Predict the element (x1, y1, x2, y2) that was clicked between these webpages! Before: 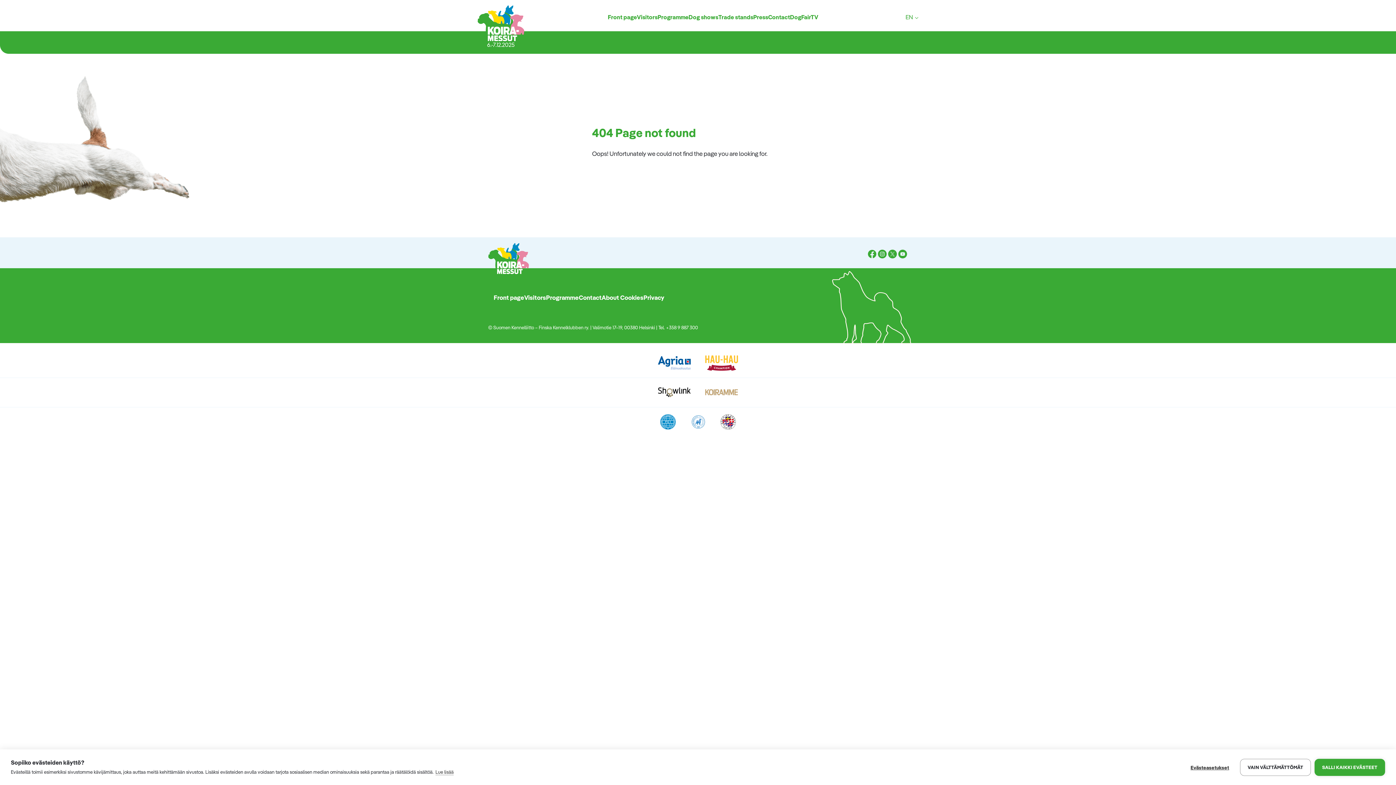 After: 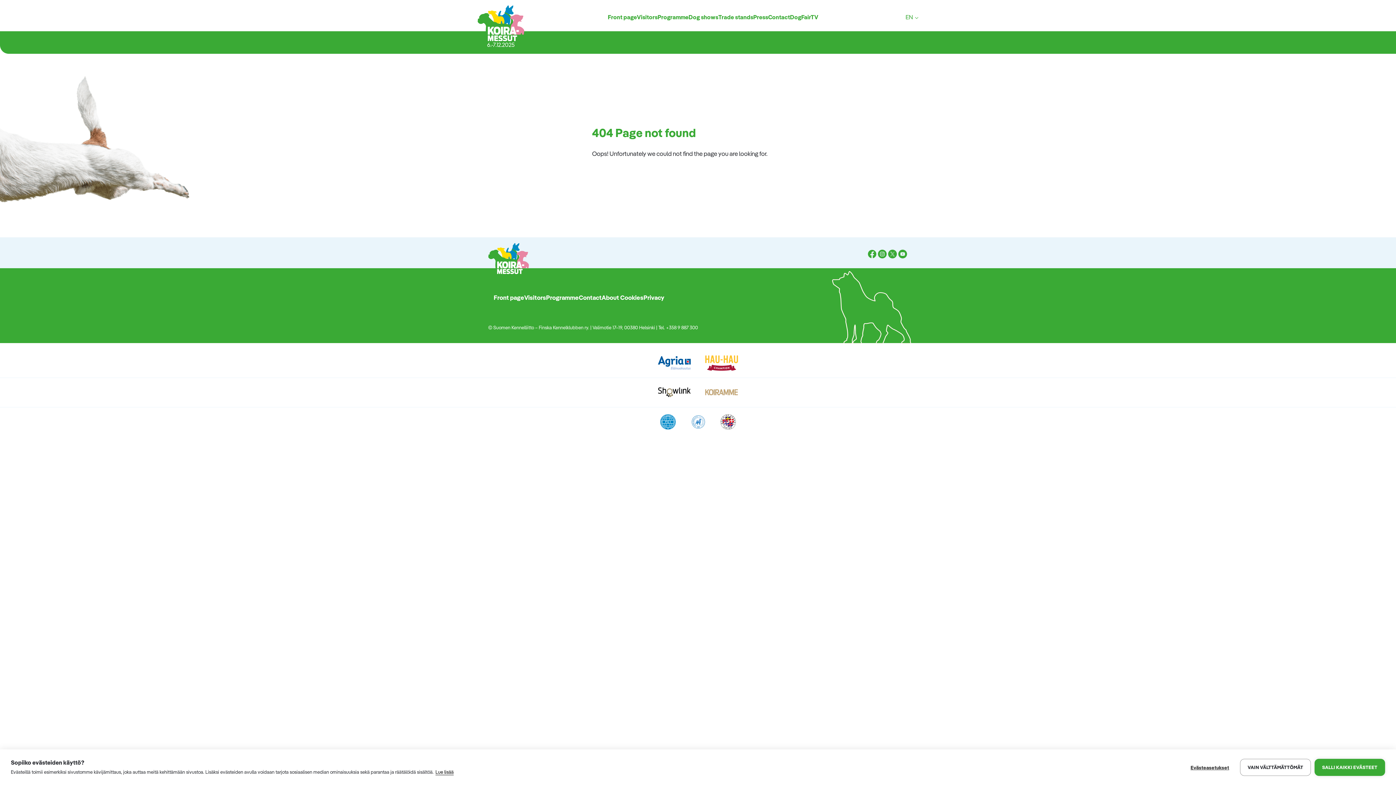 Action: bbox: (435, 769, 453, 775) label: Lue lisää